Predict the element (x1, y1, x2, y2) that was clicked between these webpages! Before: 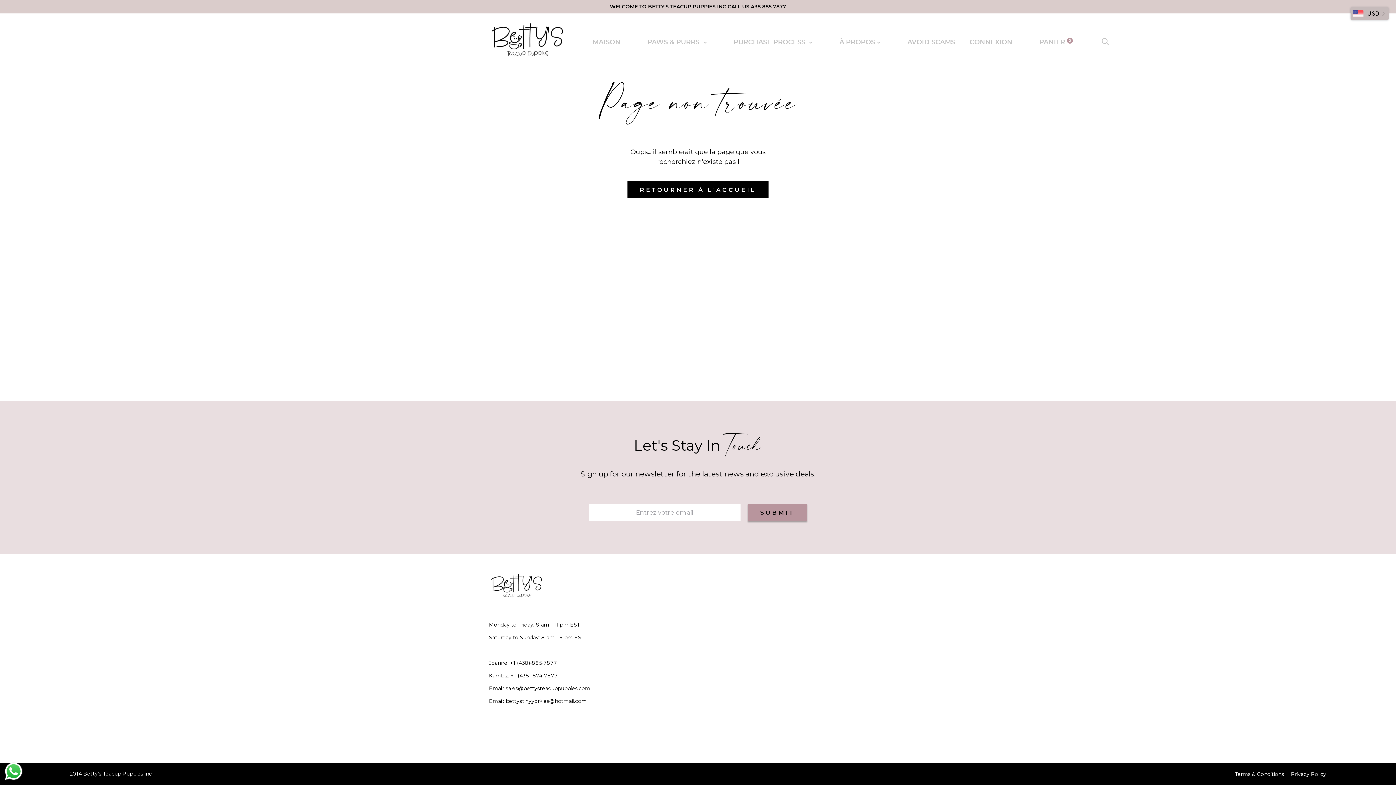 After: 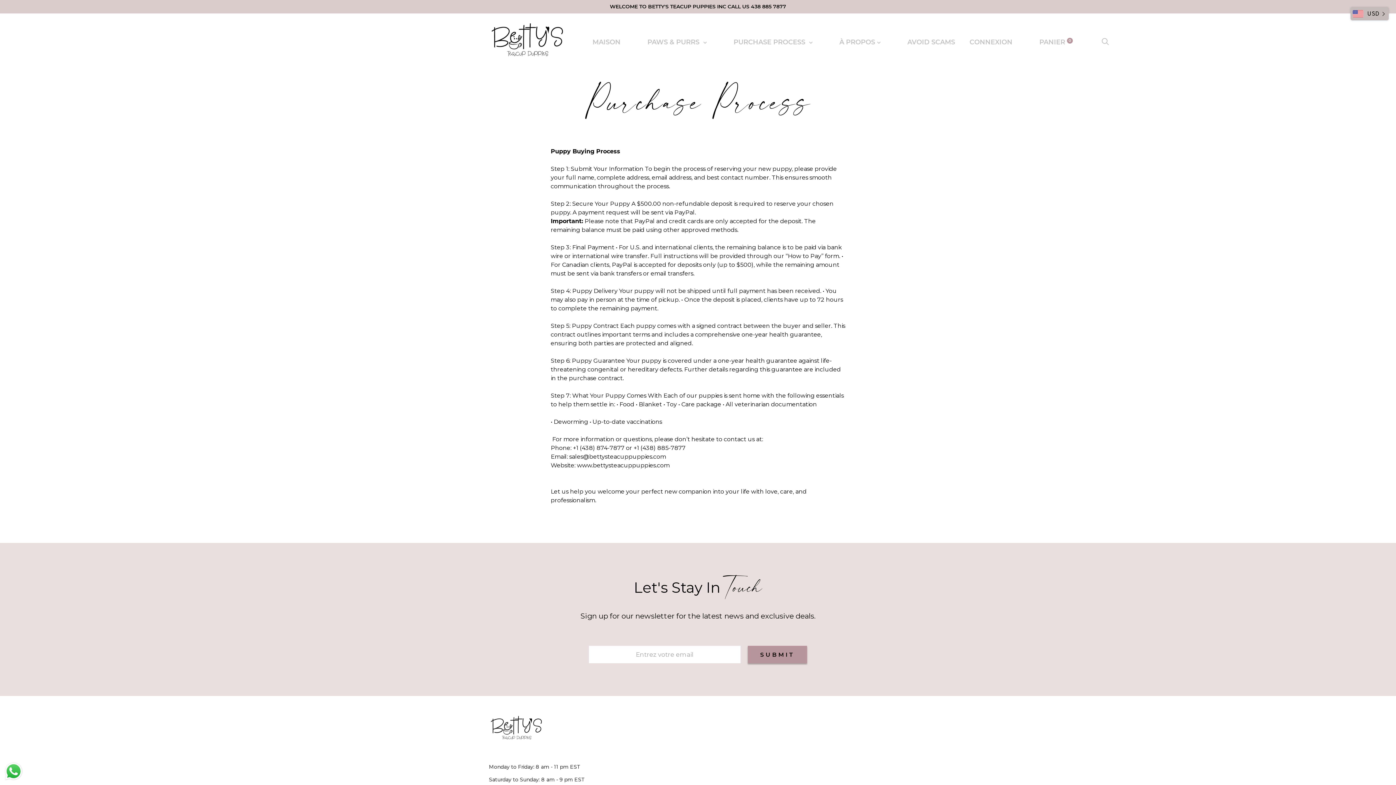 Action: bbox: (23, 194, 127, 208) label: PURCHASE PROCESS